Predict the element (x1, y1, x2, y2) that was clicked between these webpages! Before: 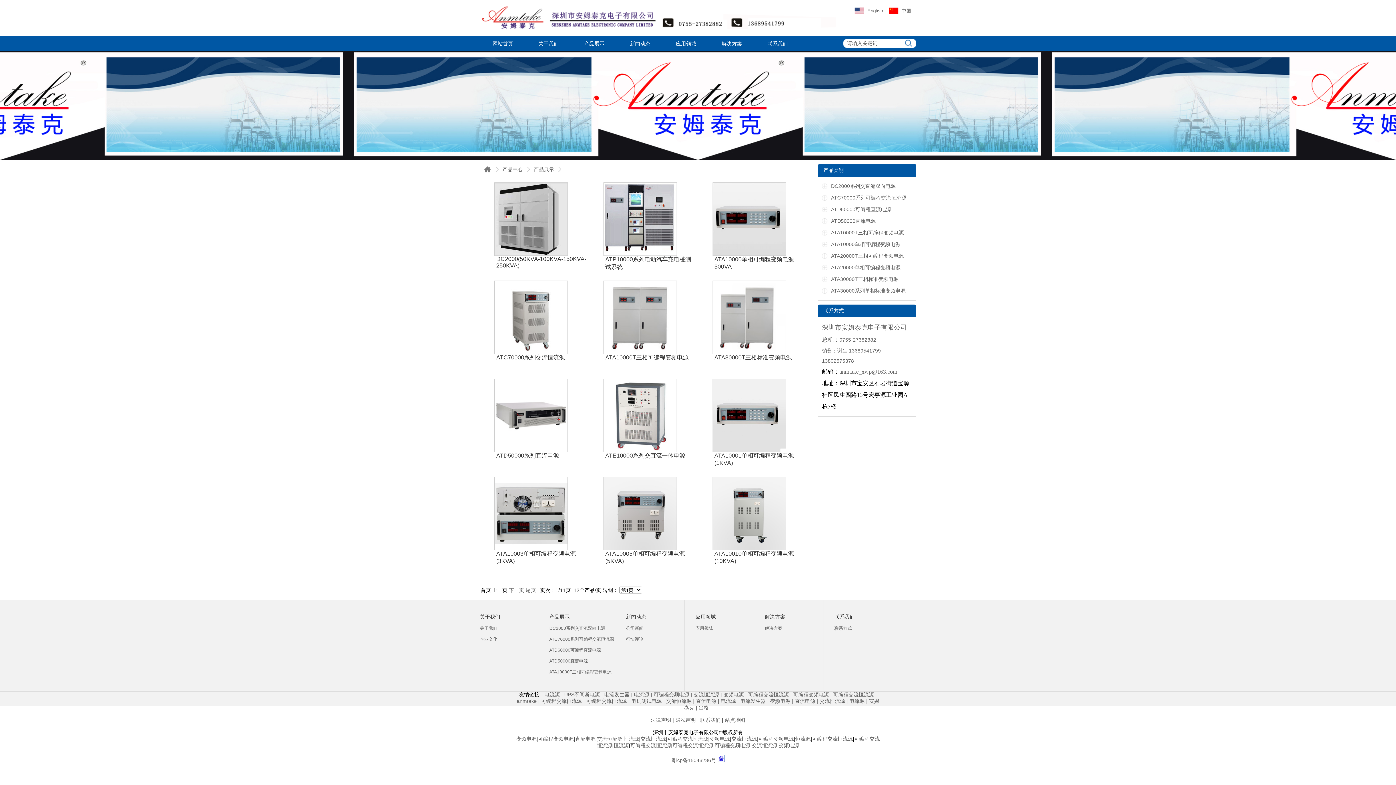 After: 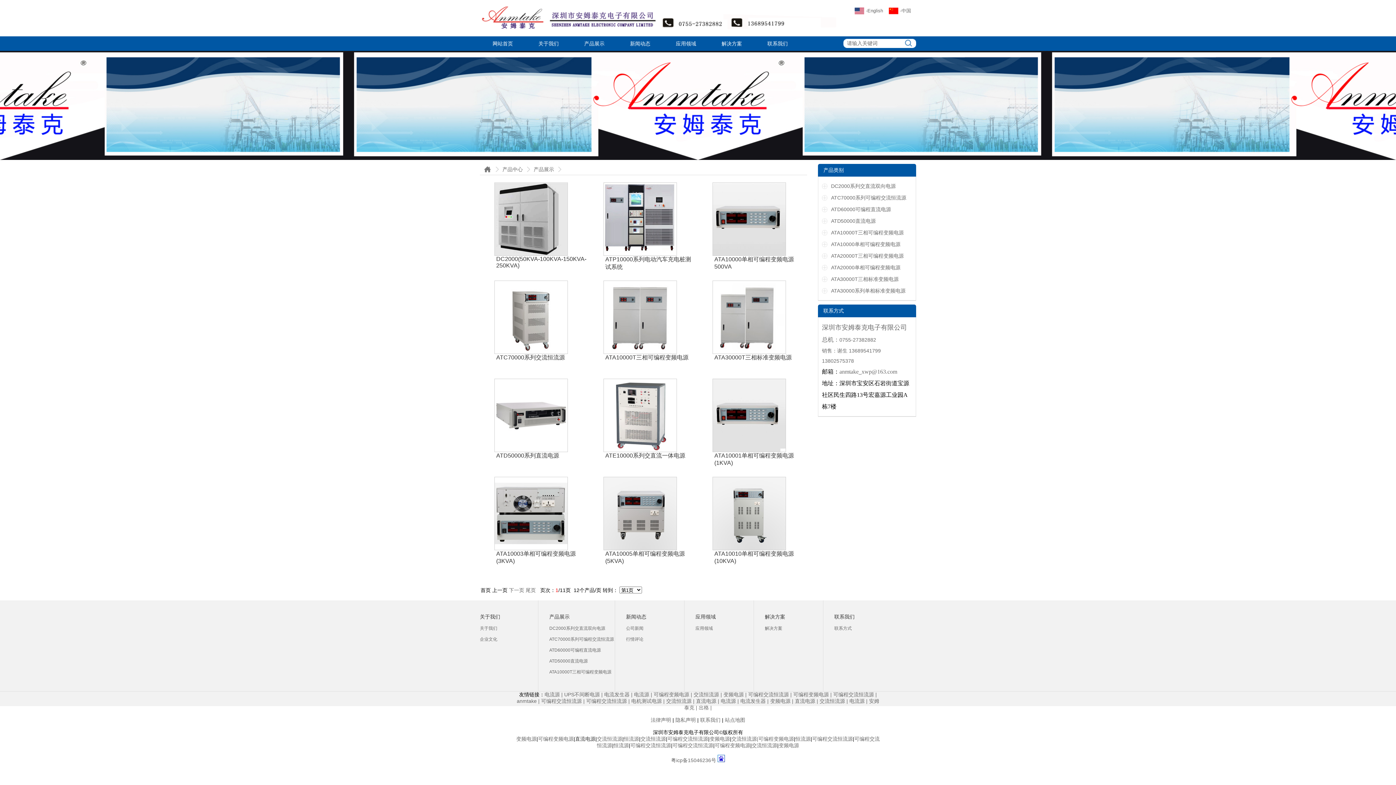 Action: label: 直流电源 bbox: (575, 736, 595, 742)